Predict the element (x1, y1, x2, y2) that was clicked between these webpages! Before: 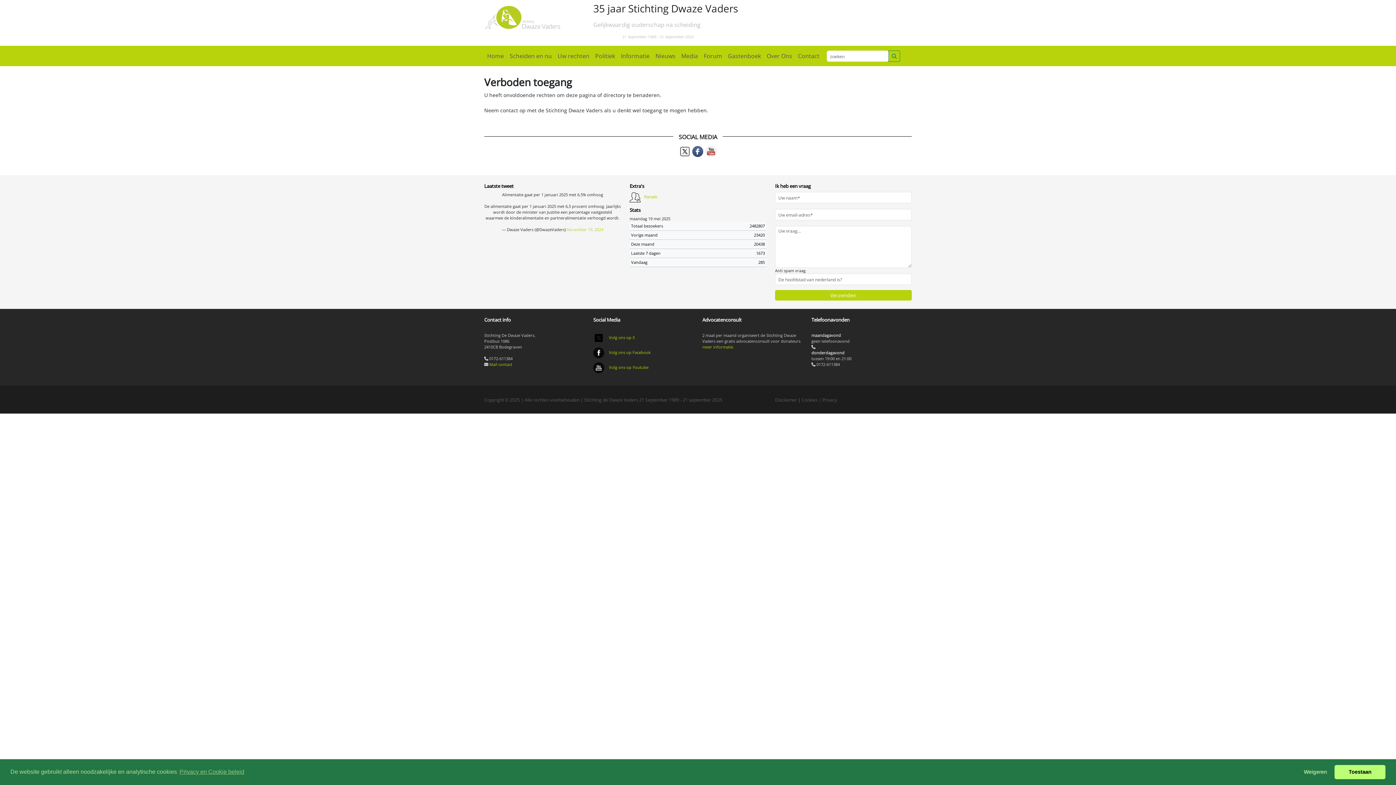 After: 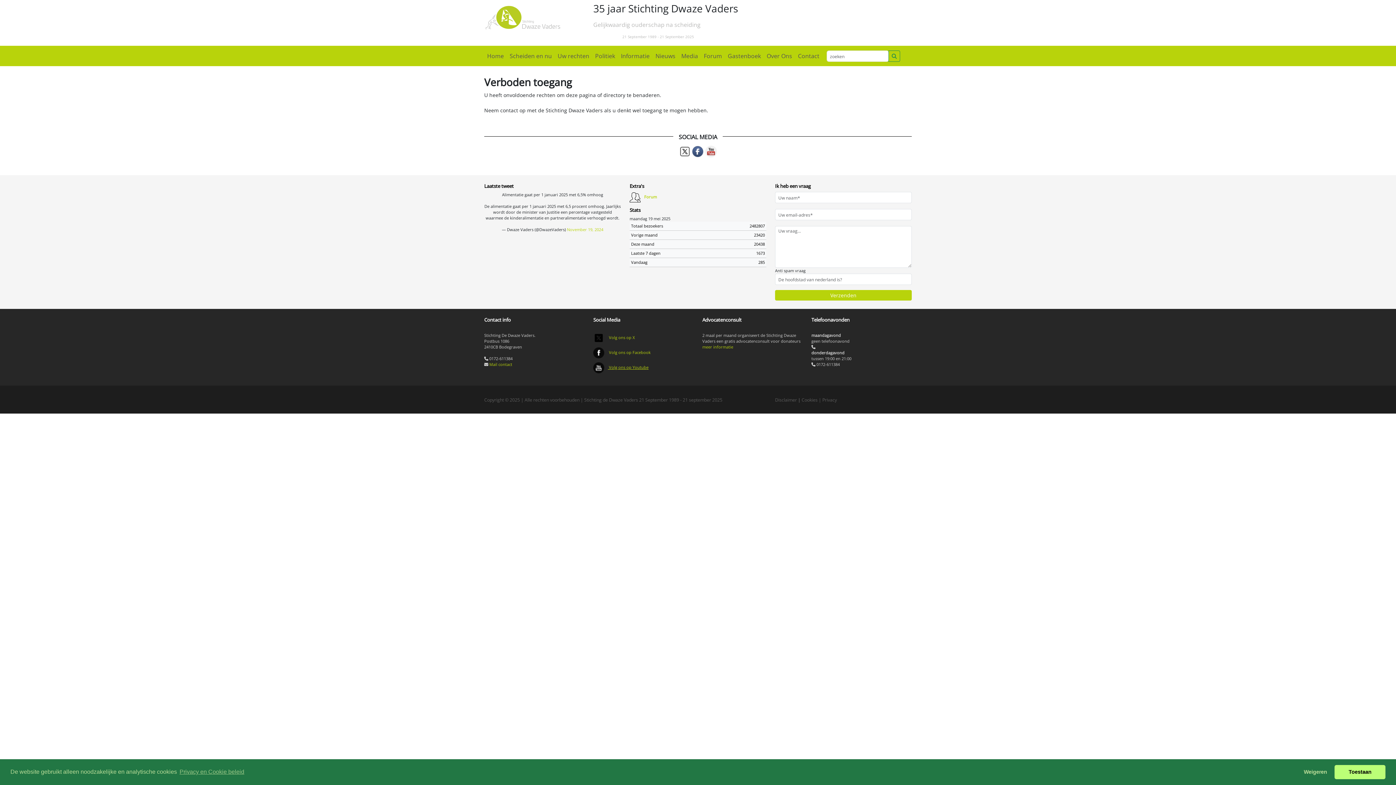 Action: label:  Volg ons op Youtube bbox: (593, 364, 648, 370)